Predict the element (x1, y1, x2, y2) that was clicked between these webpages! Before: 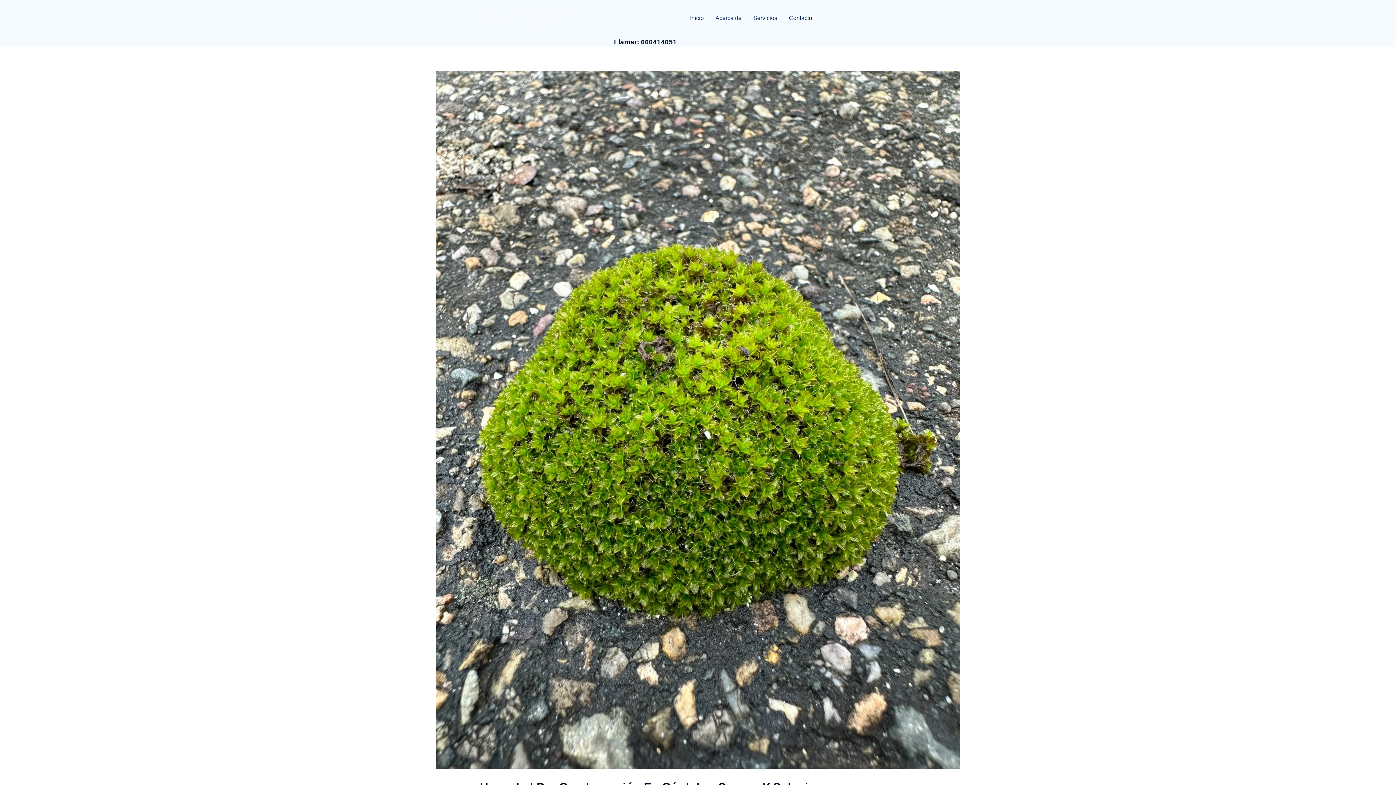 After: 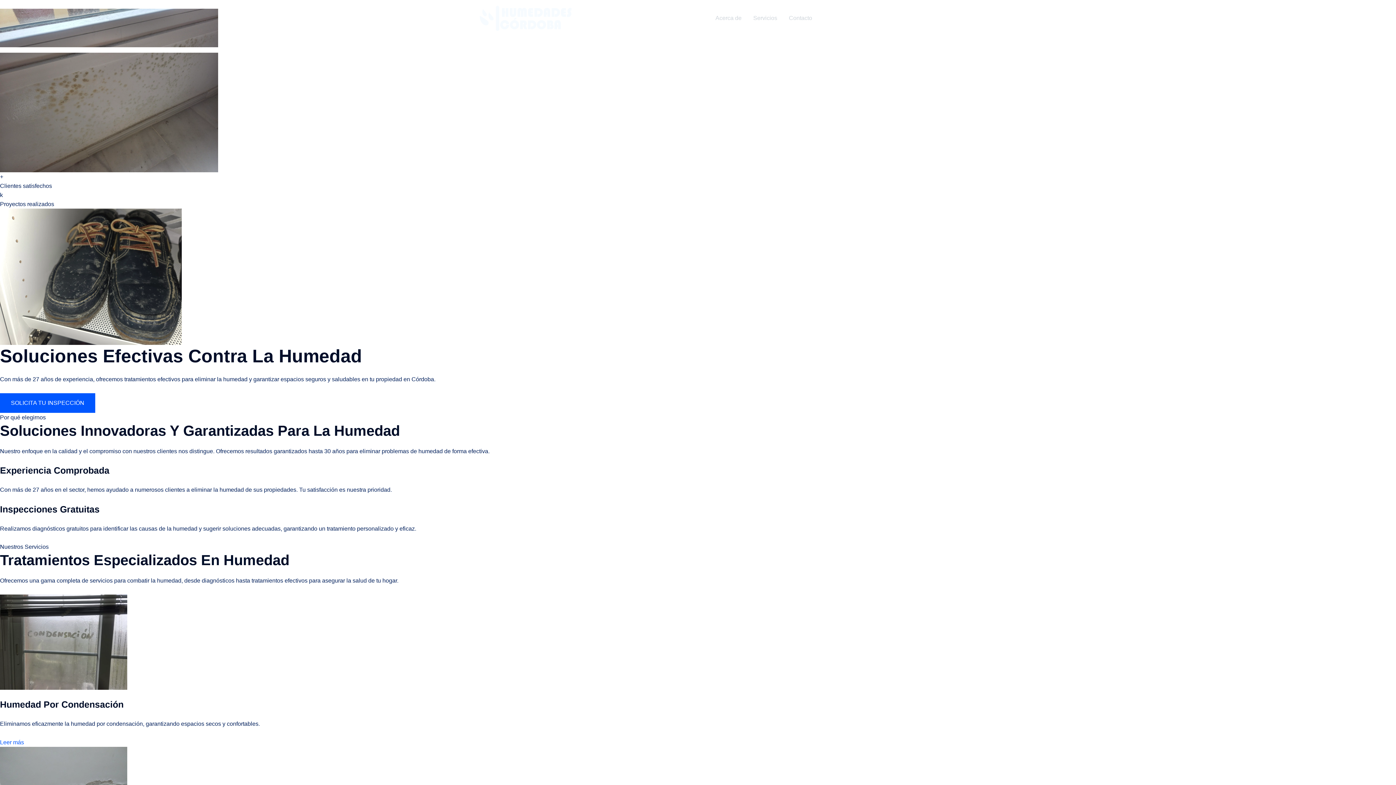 Action: bbox: (480, 14, 571, 20)